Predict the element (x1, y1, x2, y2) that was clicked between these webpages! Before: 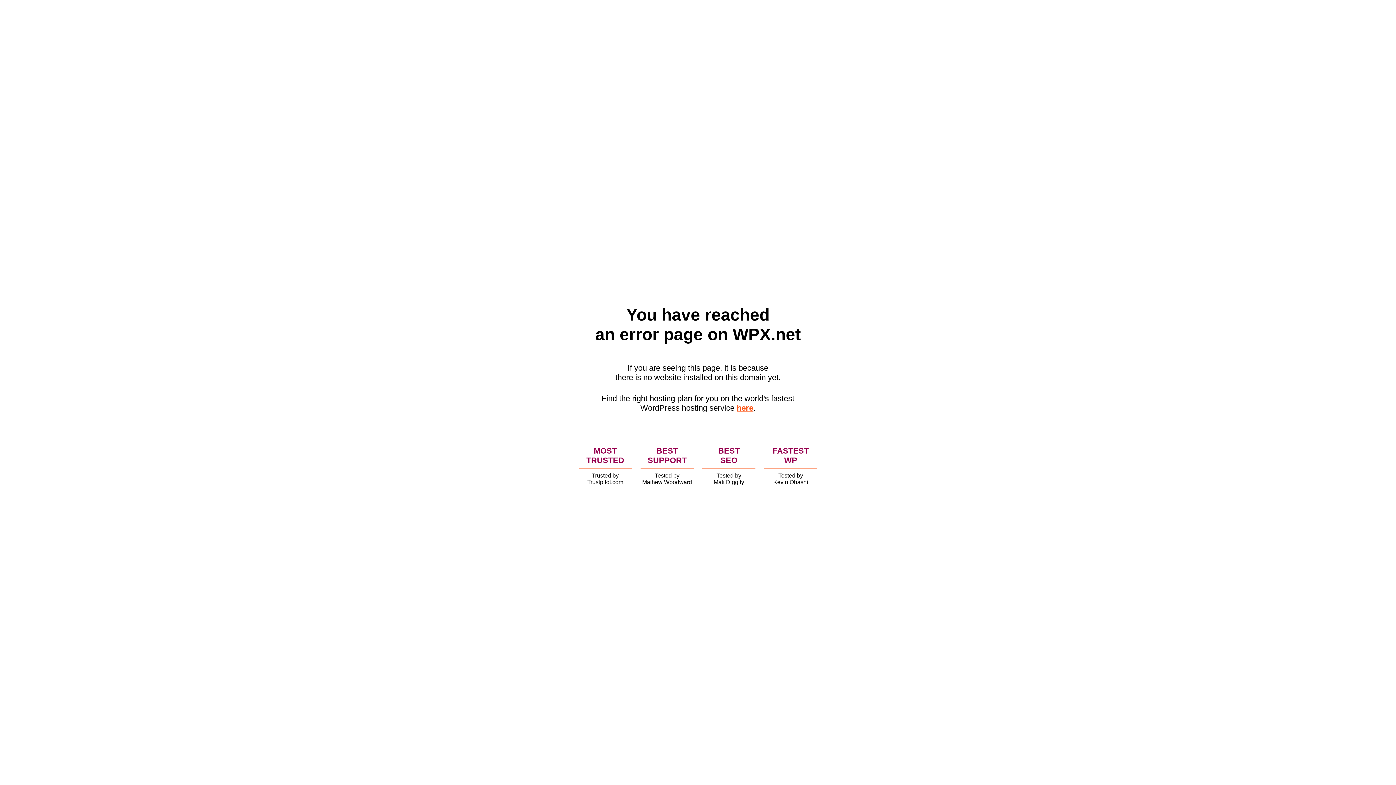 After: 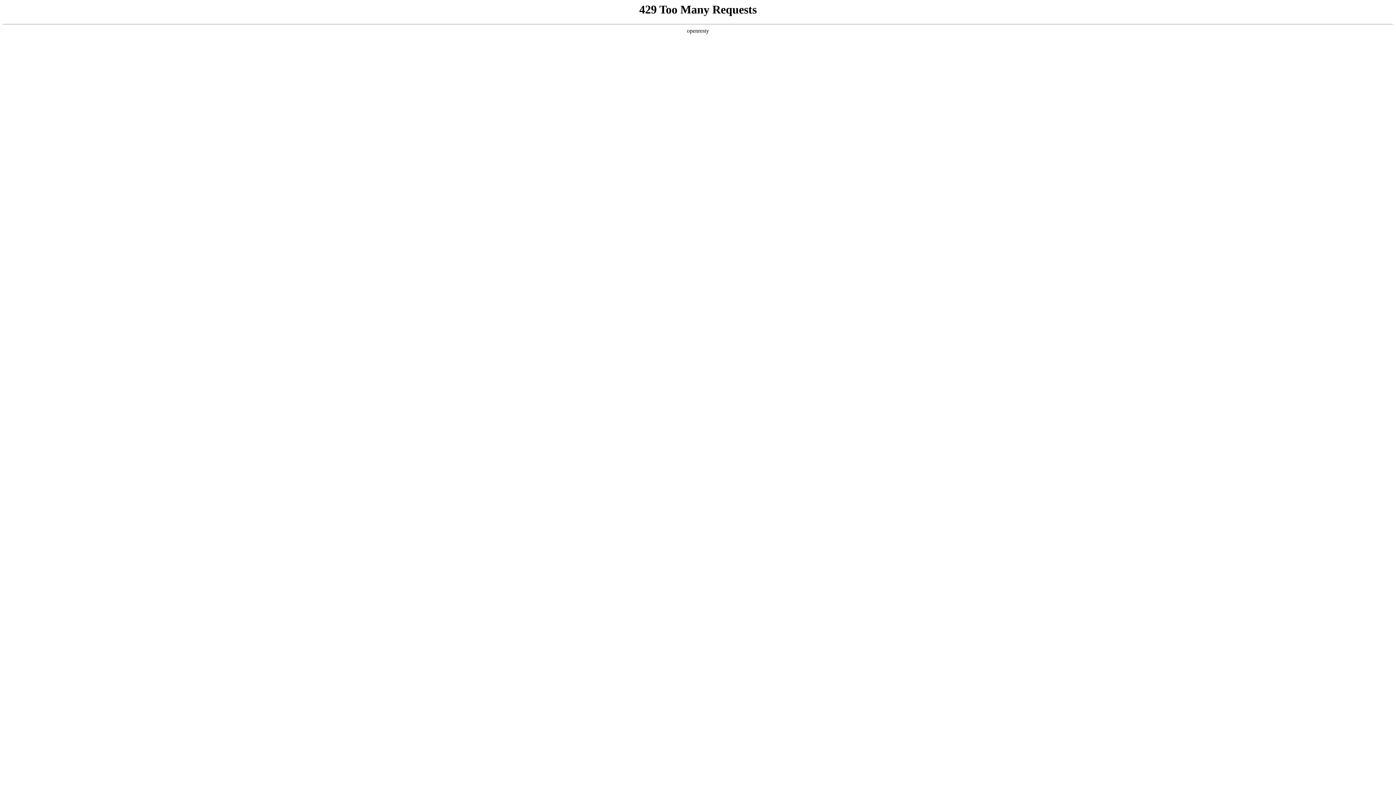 Action: bbox: (736, 403, 753, 412) label: here